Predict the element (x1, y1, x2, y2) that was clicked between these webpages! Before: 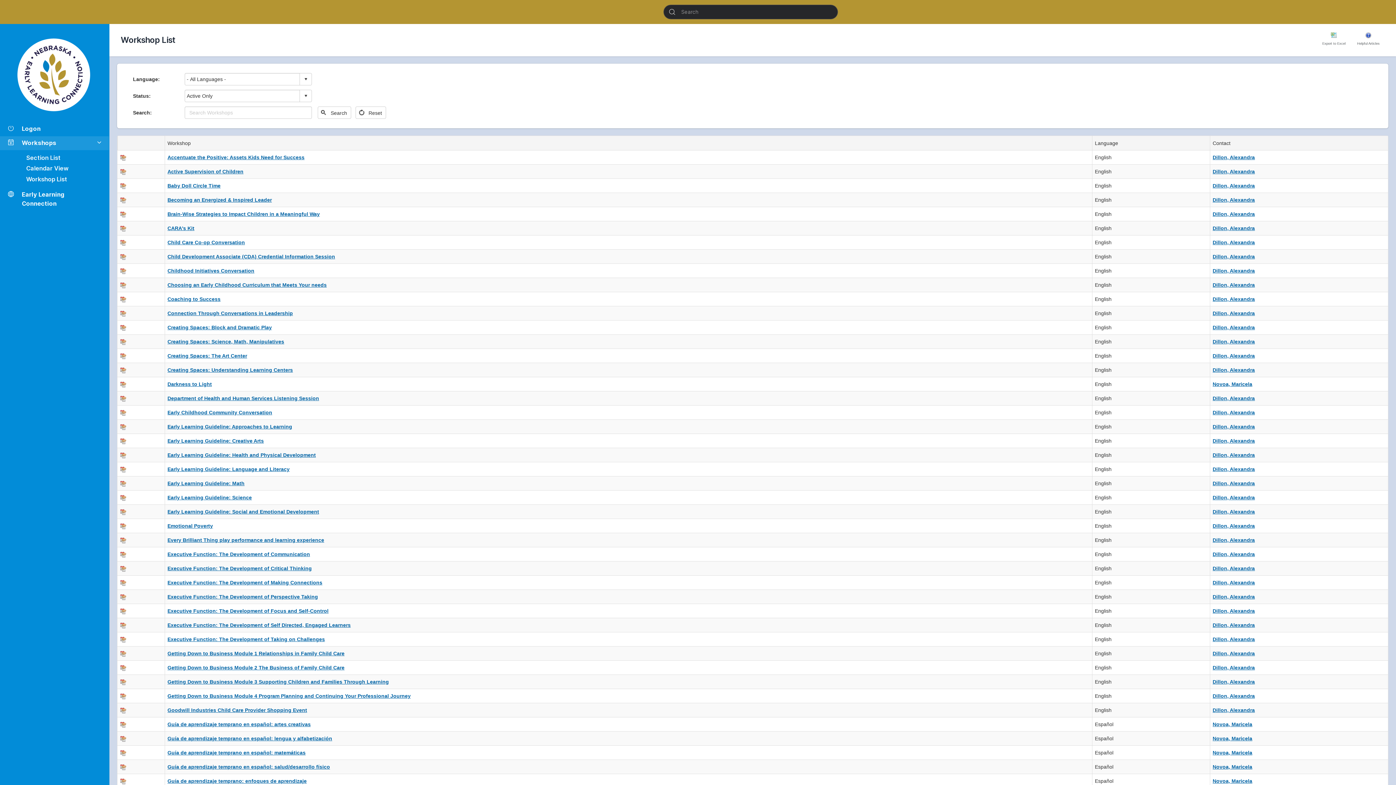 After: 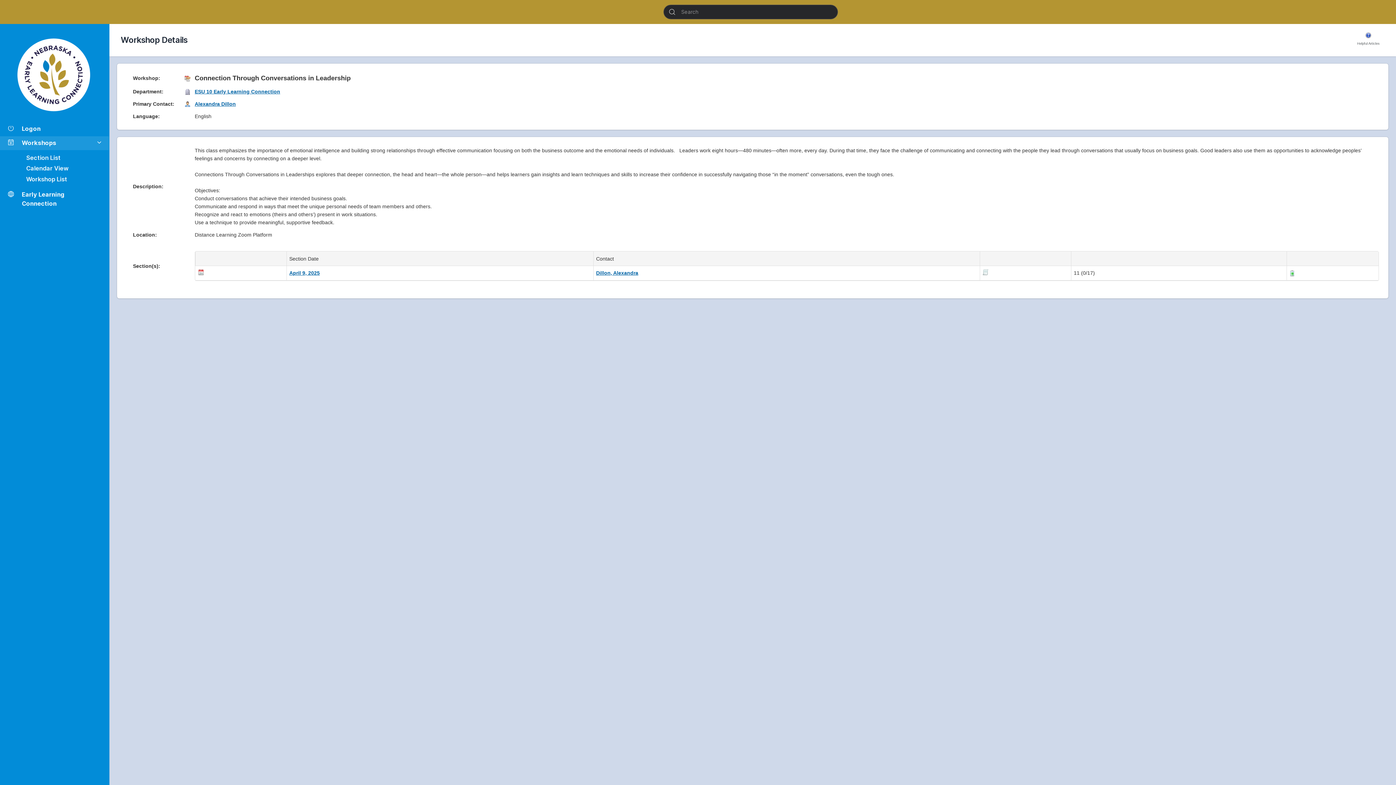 Action: bbox: (120, 310, 126, 316)